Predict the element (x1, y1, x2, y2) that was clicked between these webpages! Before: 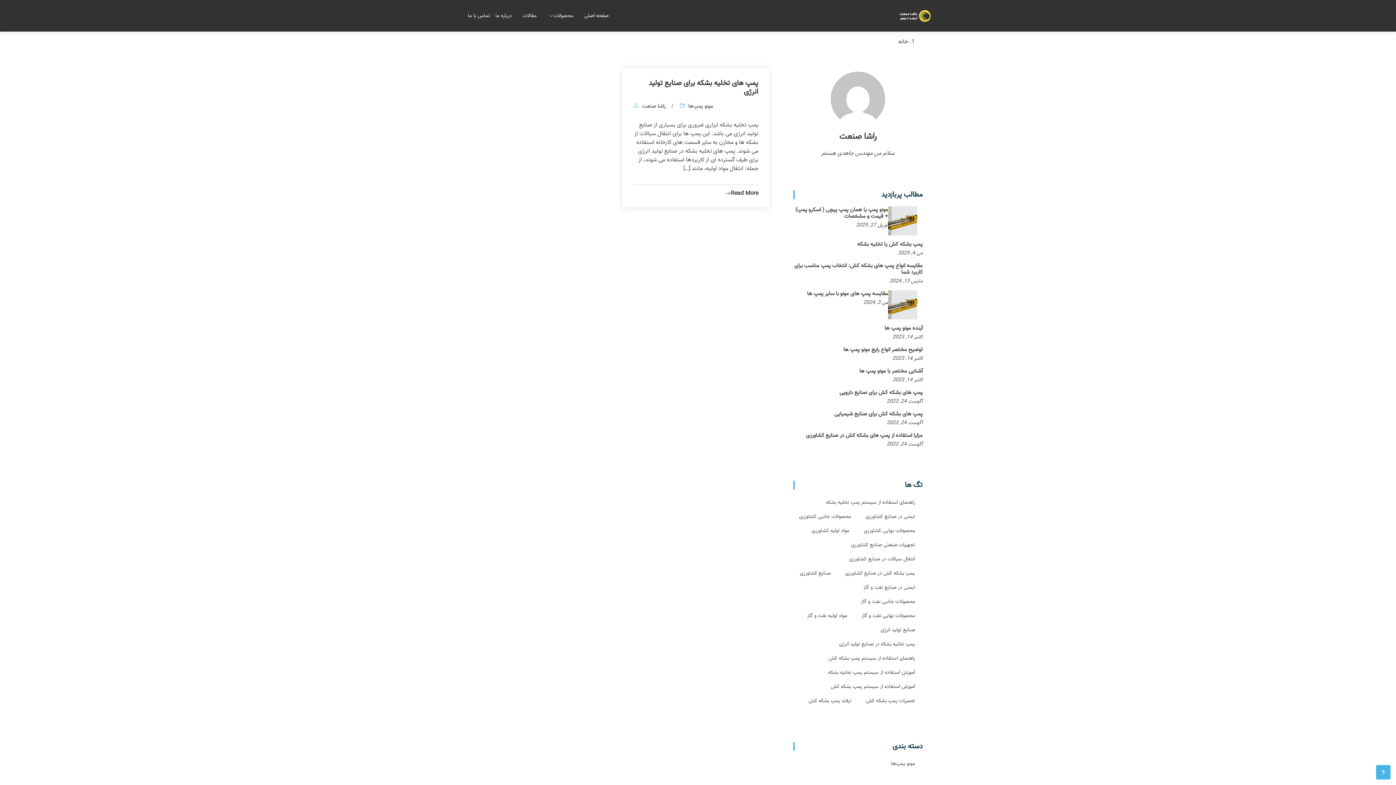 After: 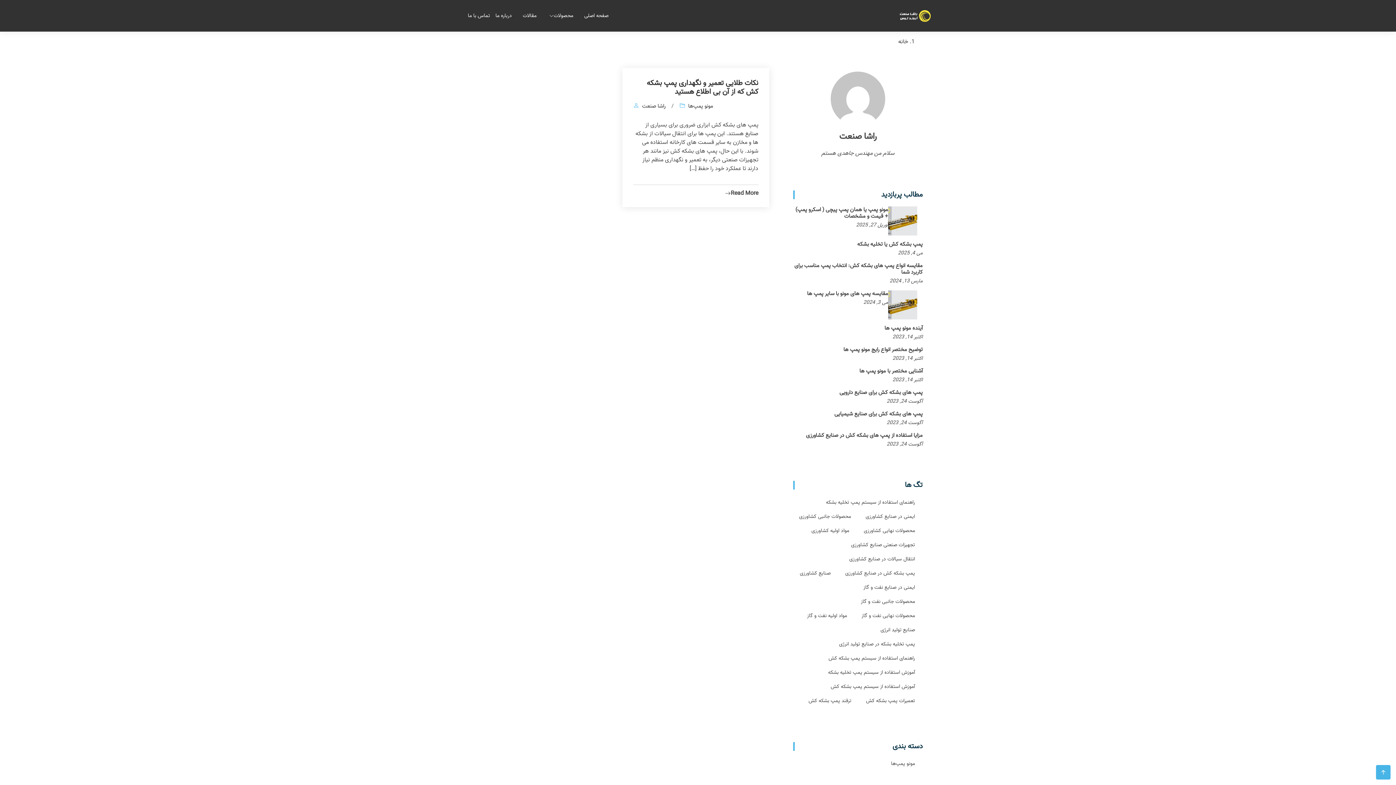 Action: label: ترفند پمپ بشکه کش bbox: (803, 695, 857, 706)